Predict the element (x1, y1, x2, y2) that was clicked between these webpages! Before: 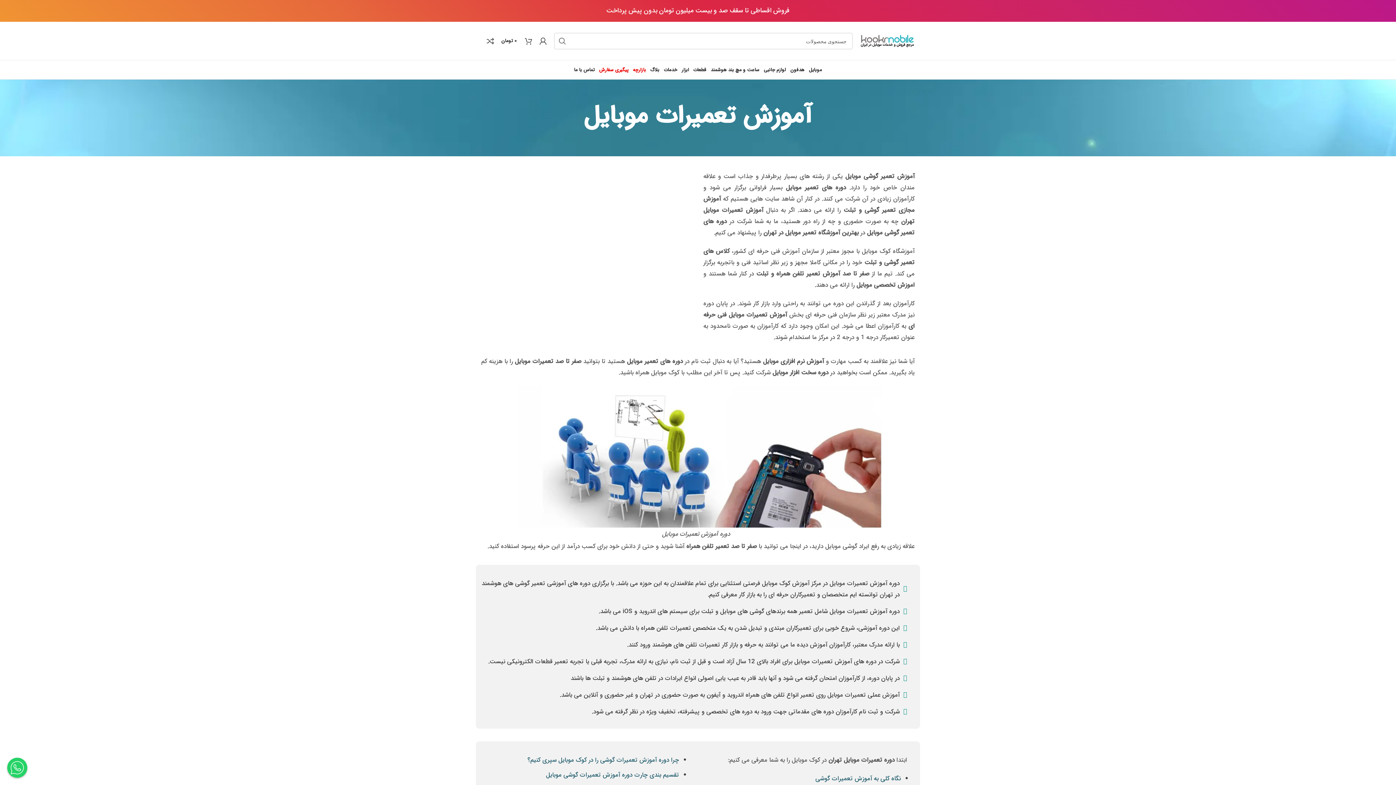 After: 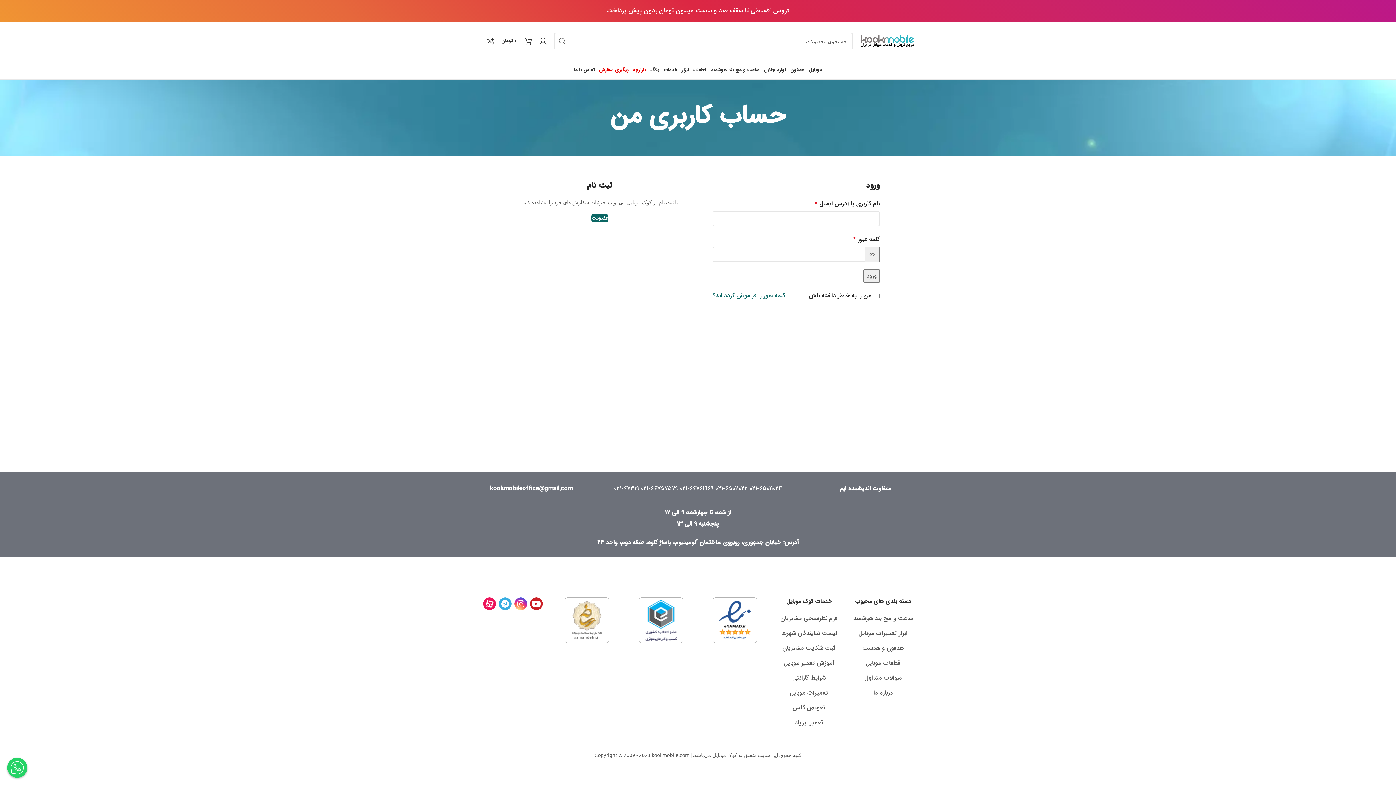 Action: bbox: (536, 33, 550, 48)